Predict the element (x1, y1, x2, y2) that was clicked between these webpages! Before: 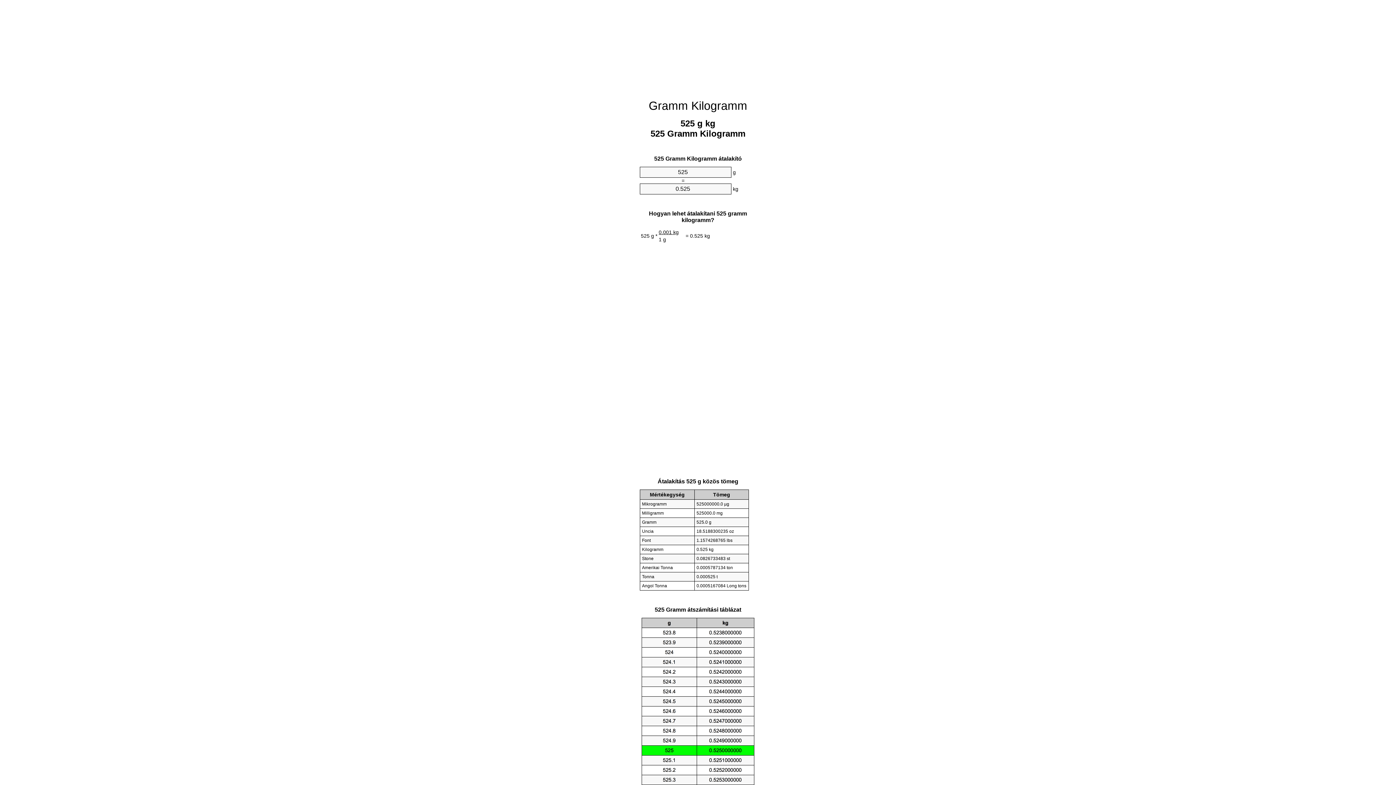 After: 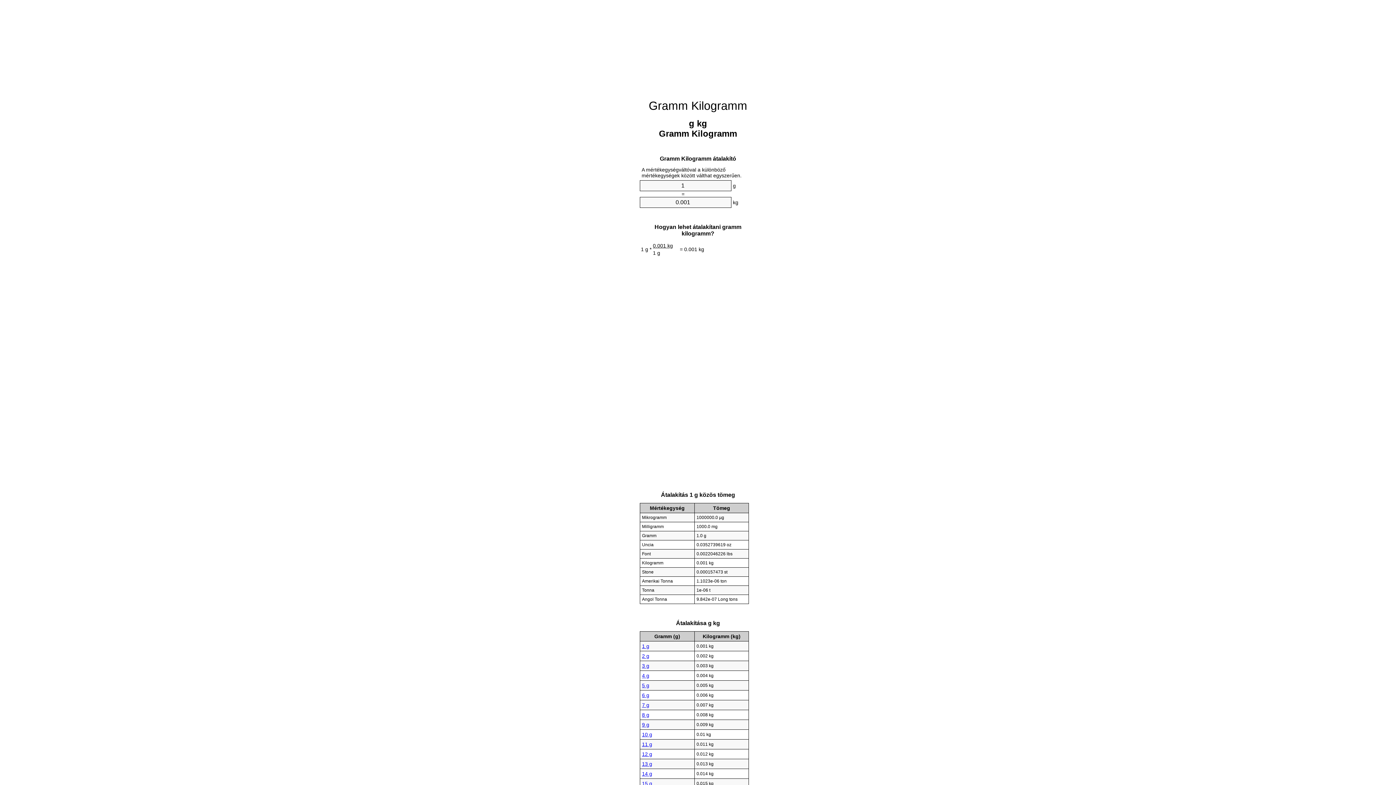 Action: label: Gramm Kilogramm bbox: (648, 99, 747, 112)